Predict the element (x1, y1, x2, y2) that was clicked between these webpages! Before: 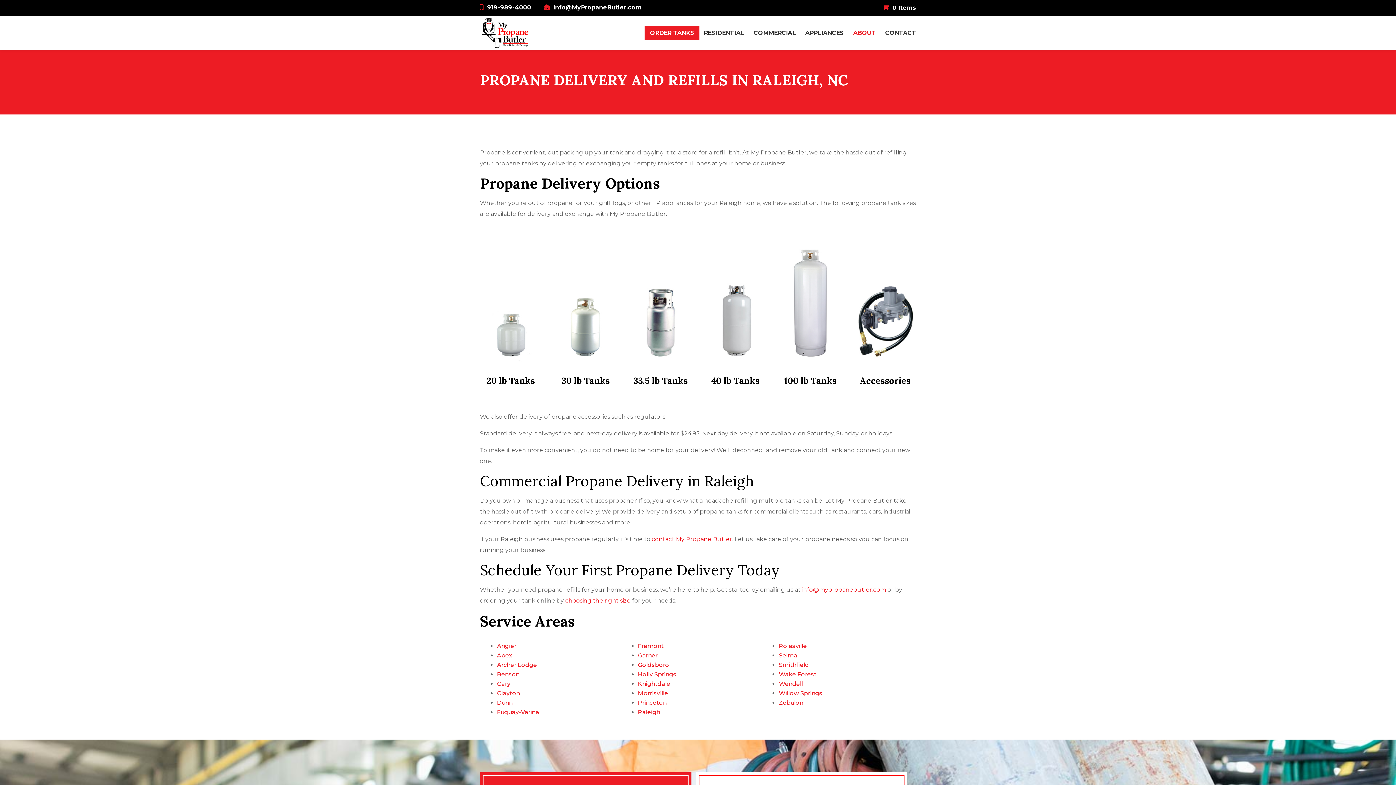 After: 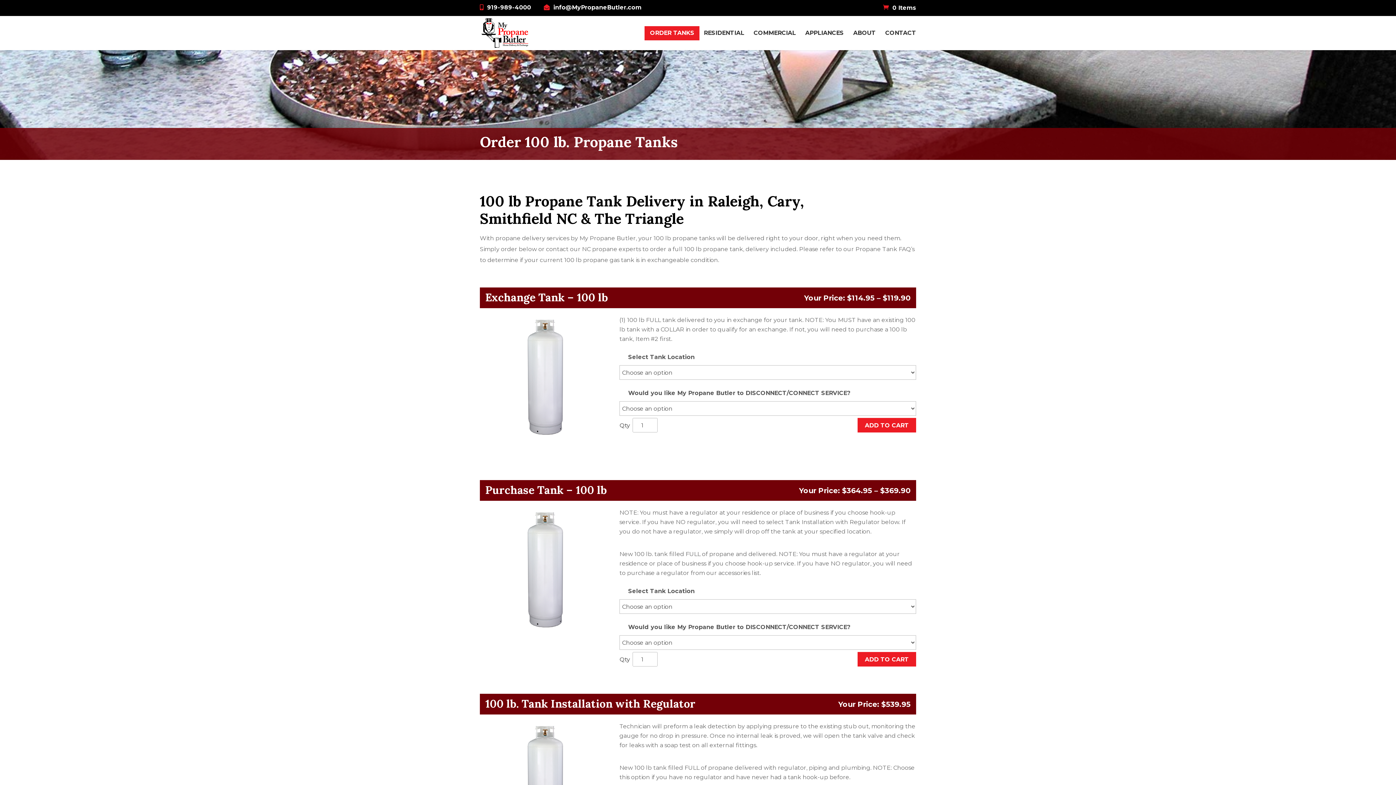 Action: bbox: (779, 241, 841, 365)